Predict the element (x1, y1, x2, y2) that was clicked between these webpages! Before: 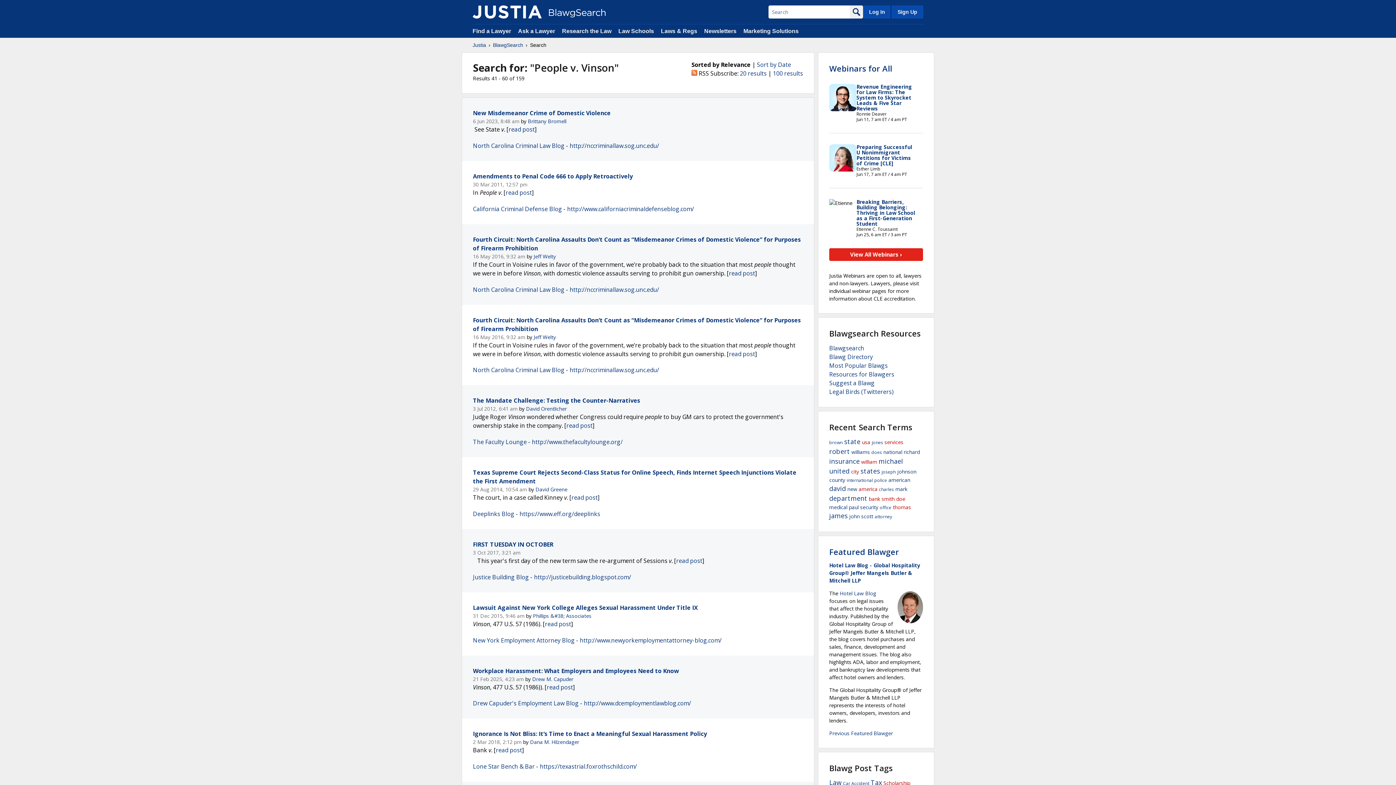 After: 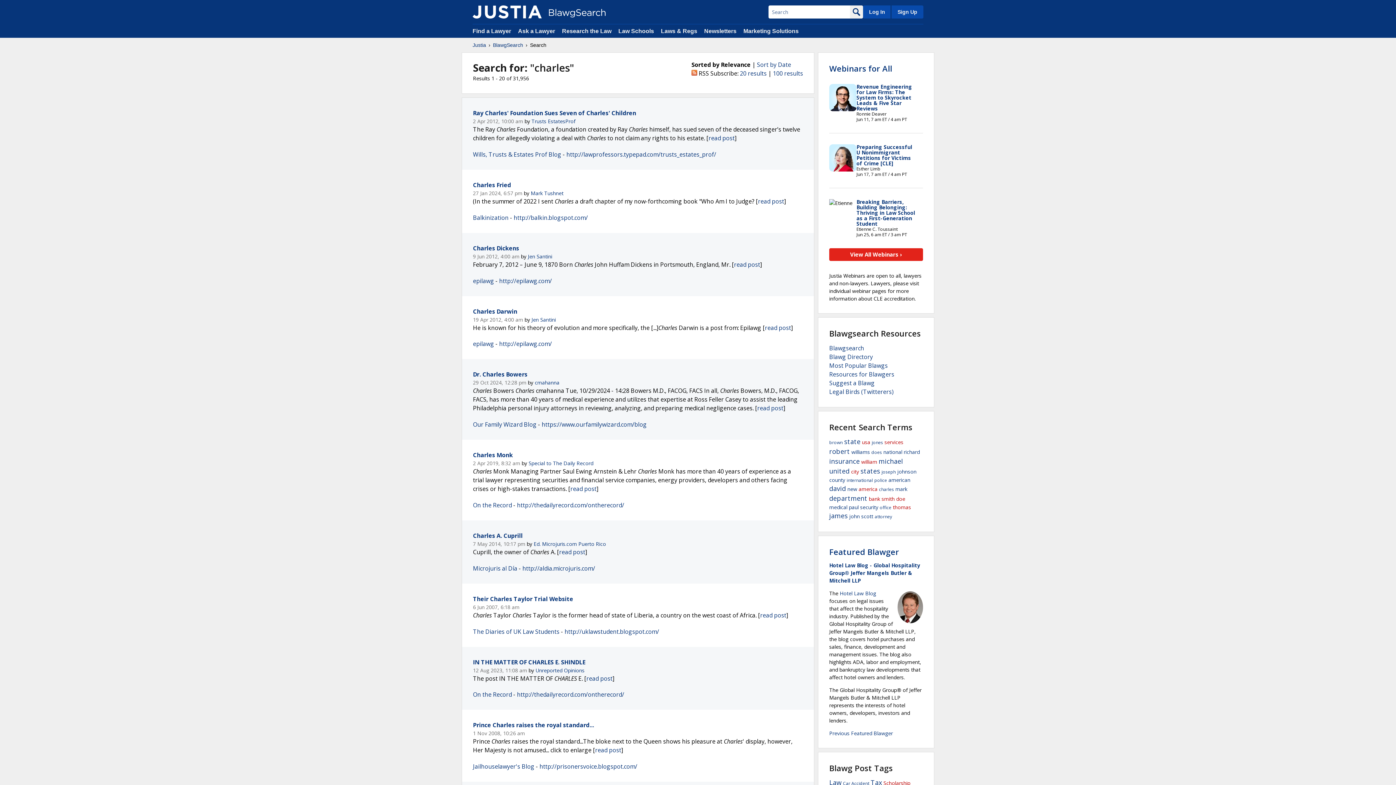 Action: label: charles bbox: (879, 486, 894, 492)